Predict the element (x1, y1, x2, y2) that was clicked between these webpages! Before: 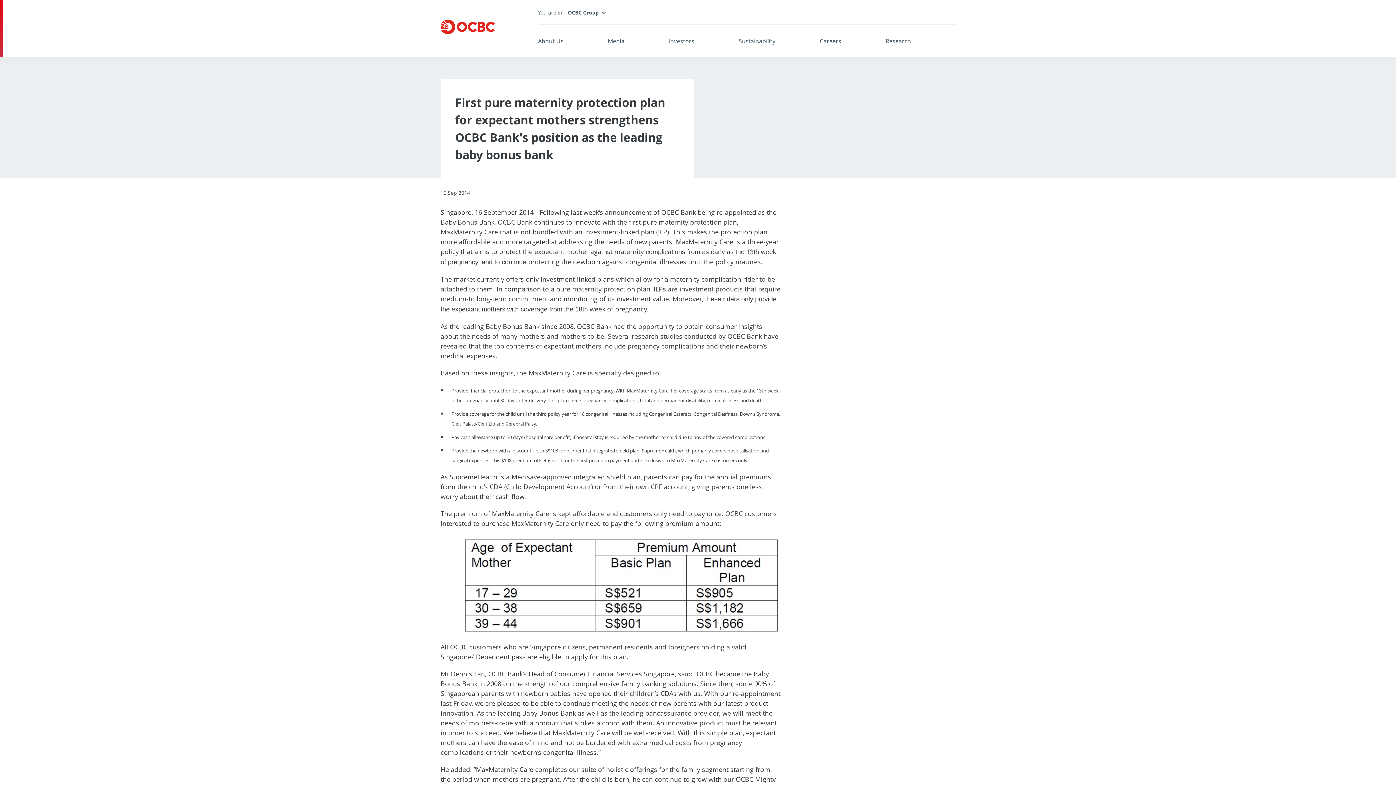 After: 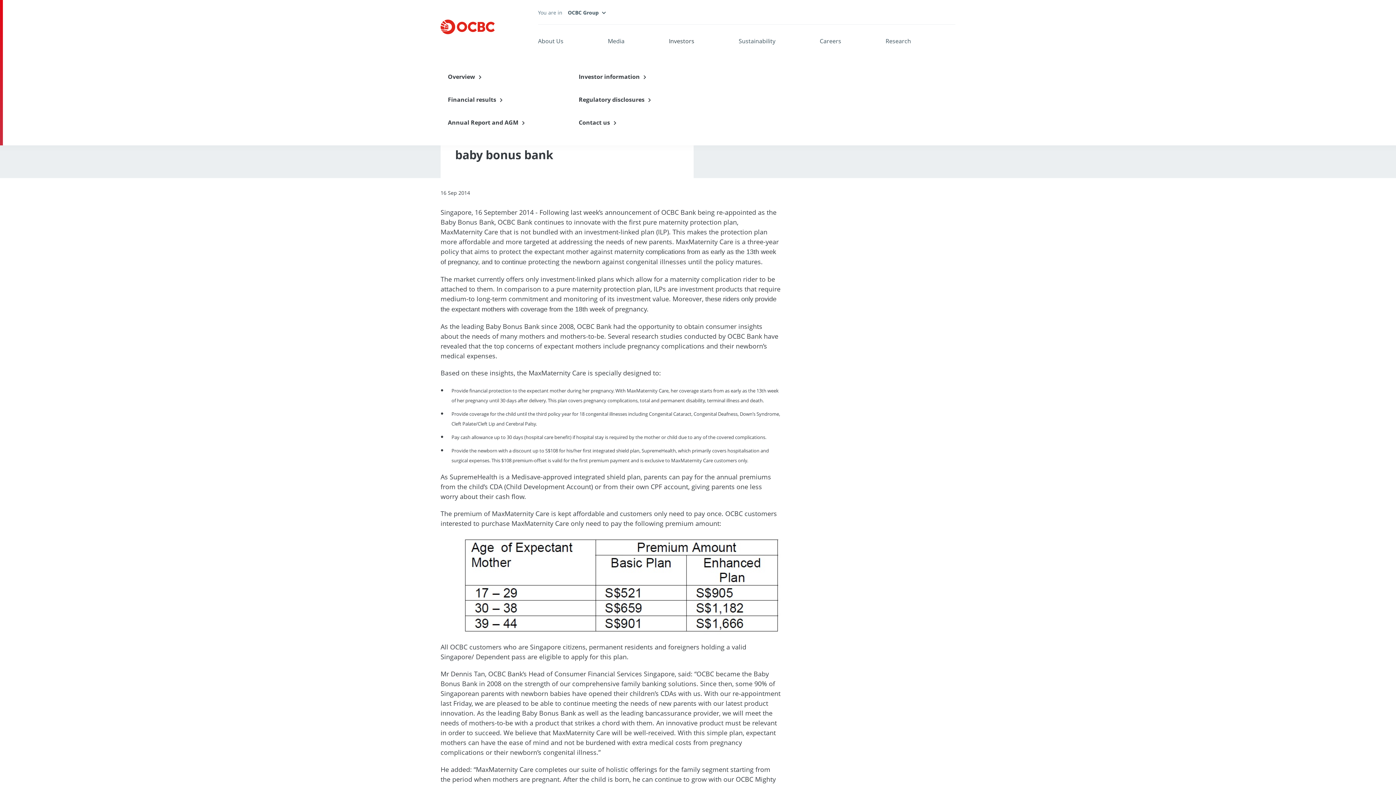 Action: label: Investors bbox: (669, 36, 694, 45)